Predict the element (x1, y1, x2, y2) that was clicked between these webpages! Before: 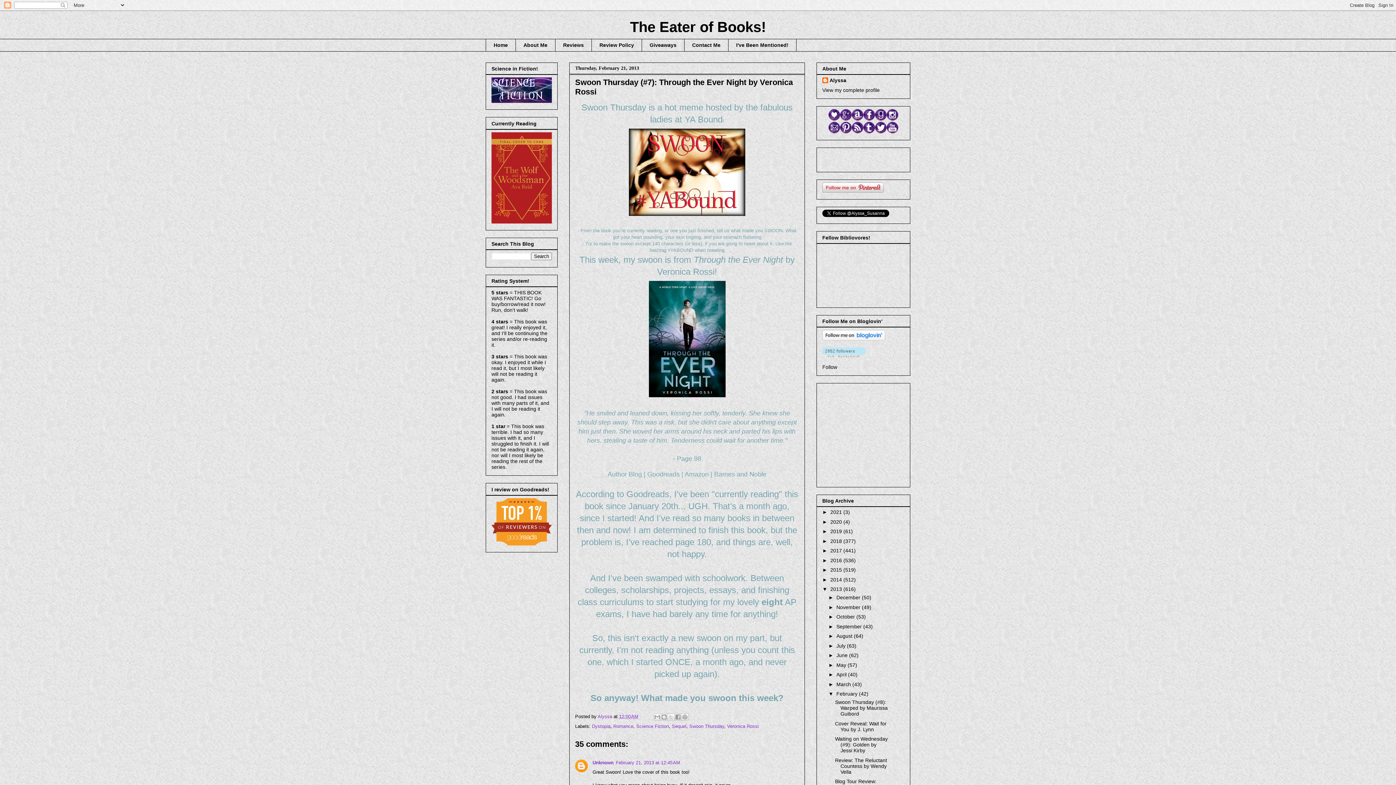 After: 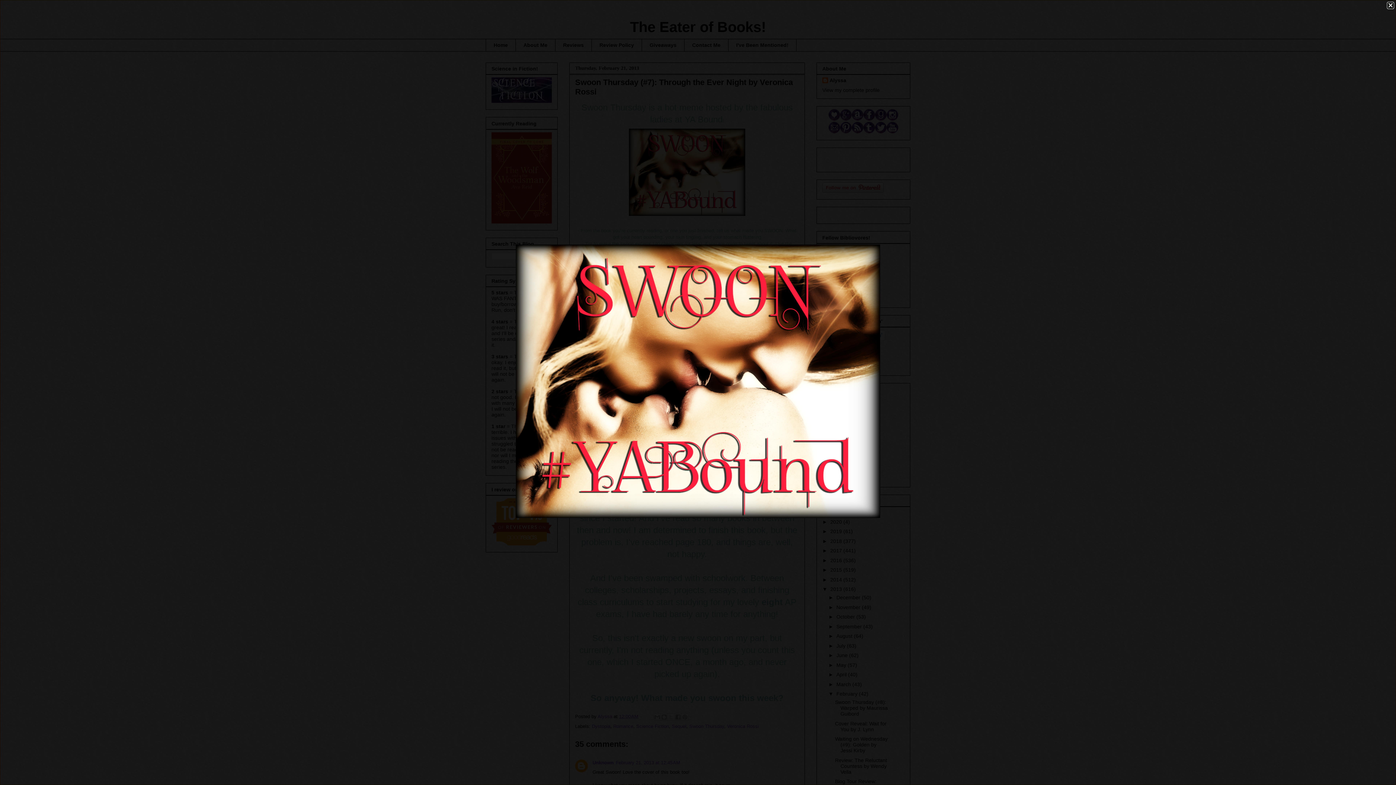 Action: bbox: (625, 214, 748, 220)